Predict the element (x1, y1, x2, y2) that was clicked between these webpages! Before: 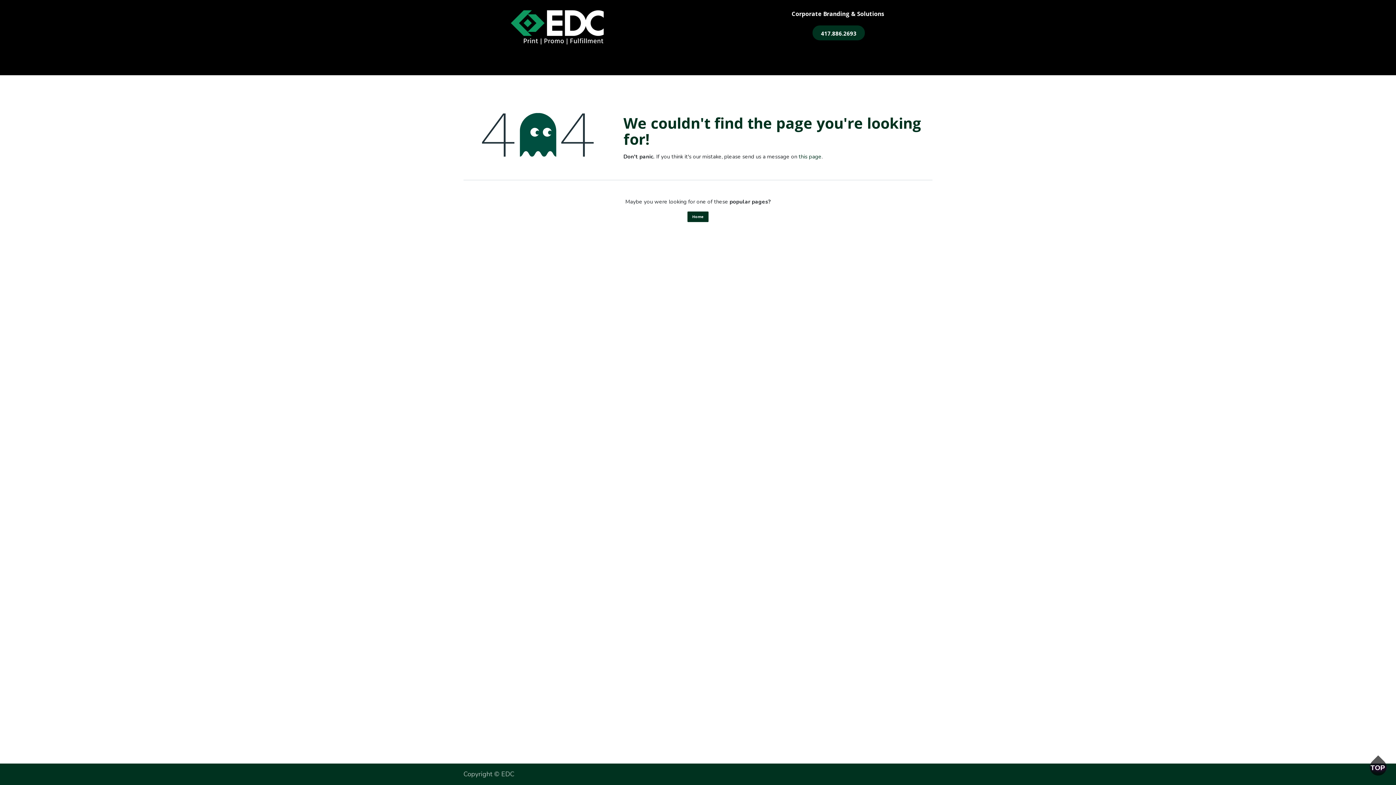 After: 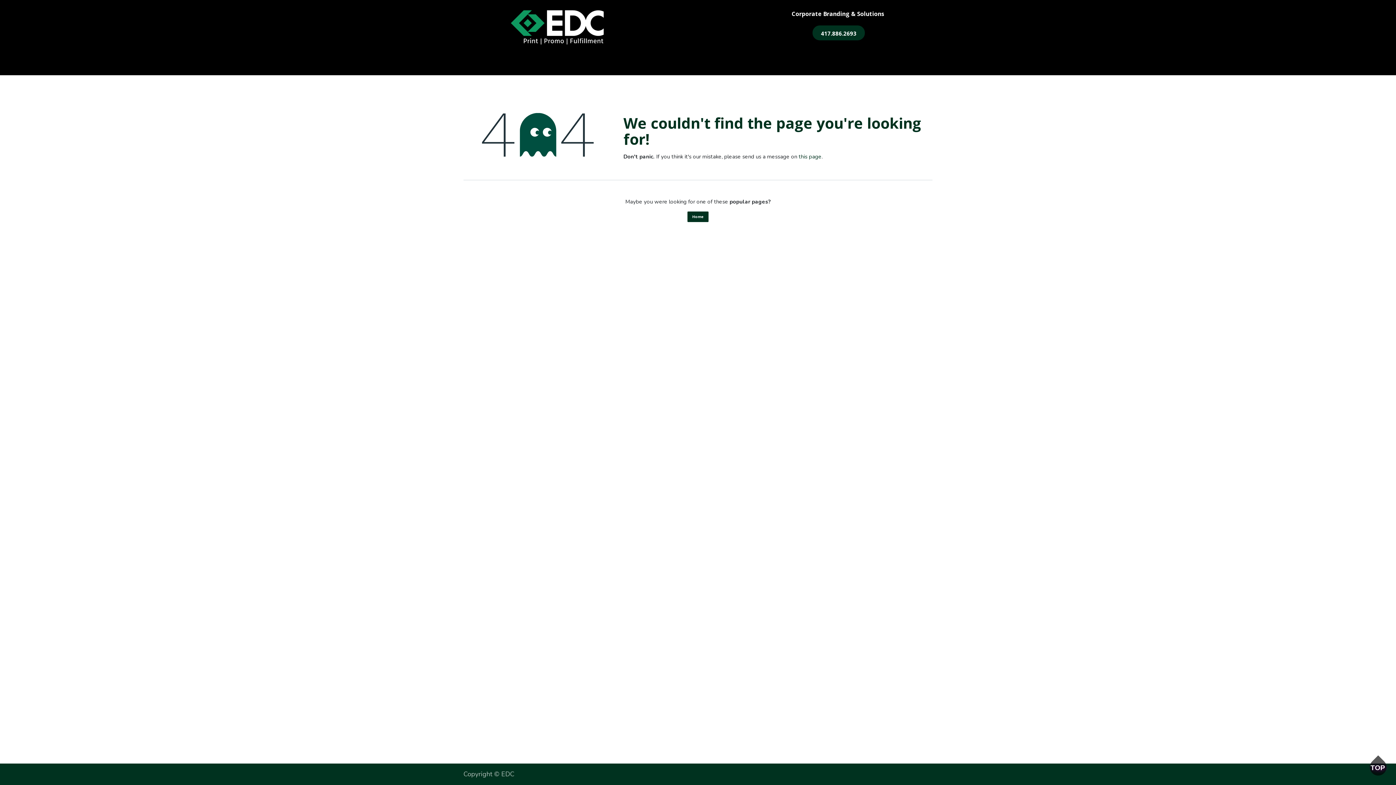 Action: label: Corporate Branding & Solutions  bbox: (791, 5, 886, 18)